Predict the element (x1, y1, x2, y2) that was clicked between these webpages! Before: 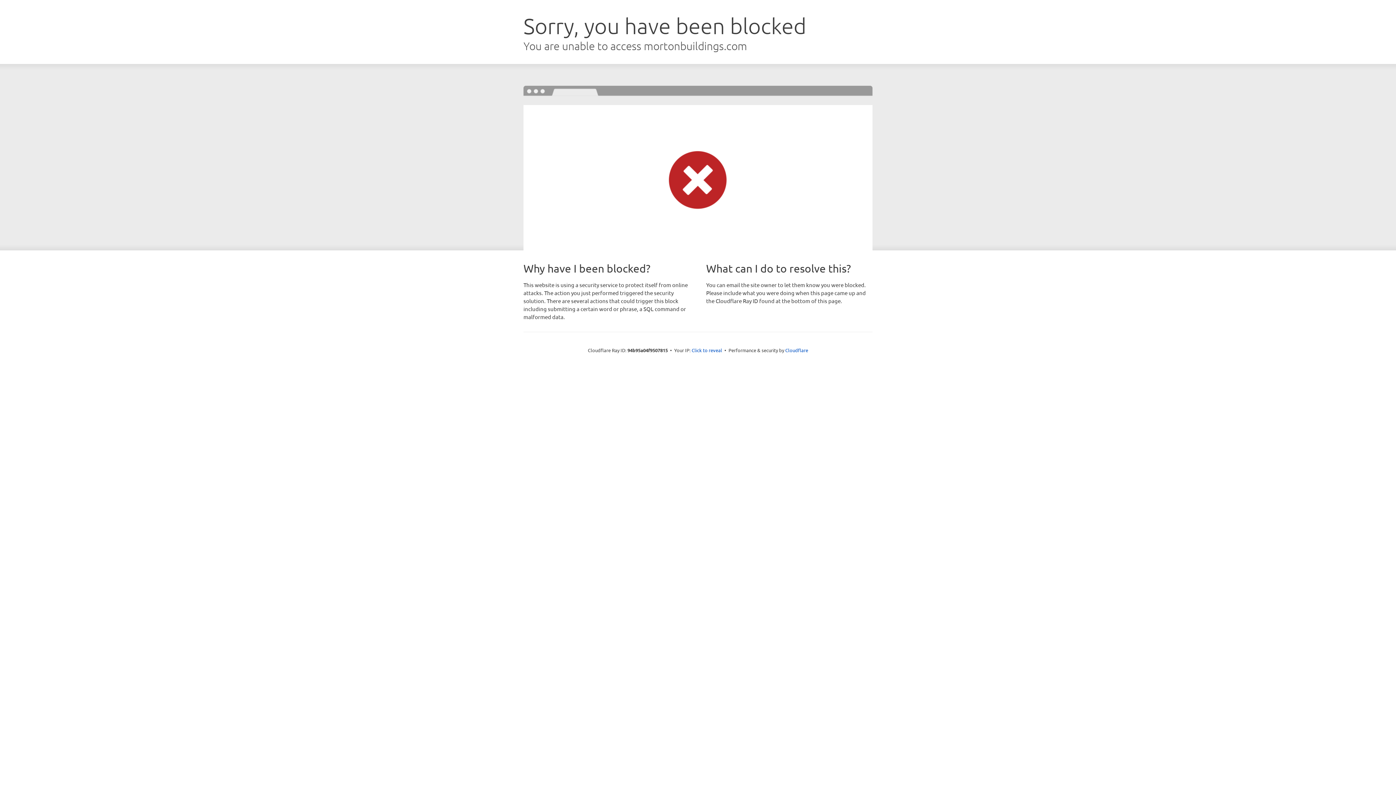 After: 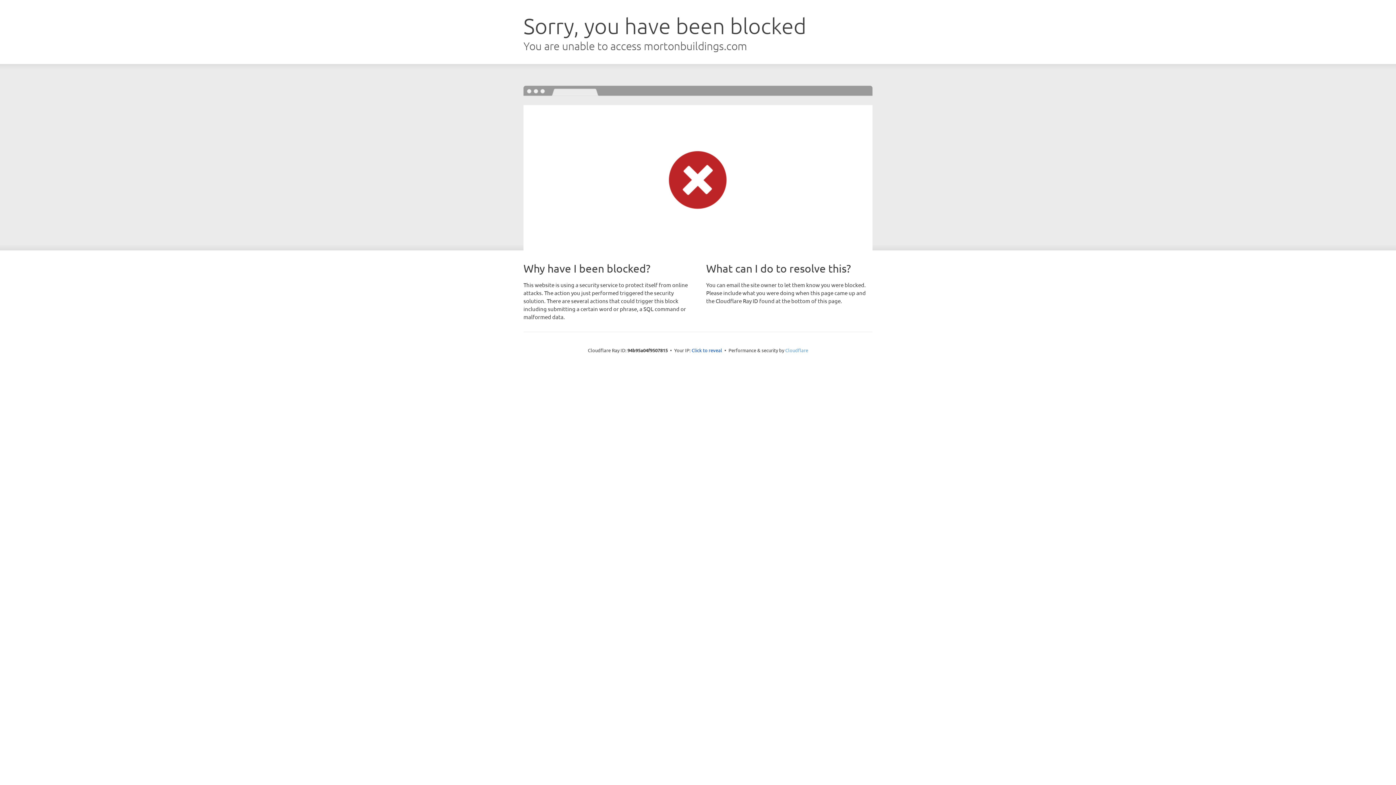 Action: bbox: (785, 347, 808, 353) label: Cloudflare